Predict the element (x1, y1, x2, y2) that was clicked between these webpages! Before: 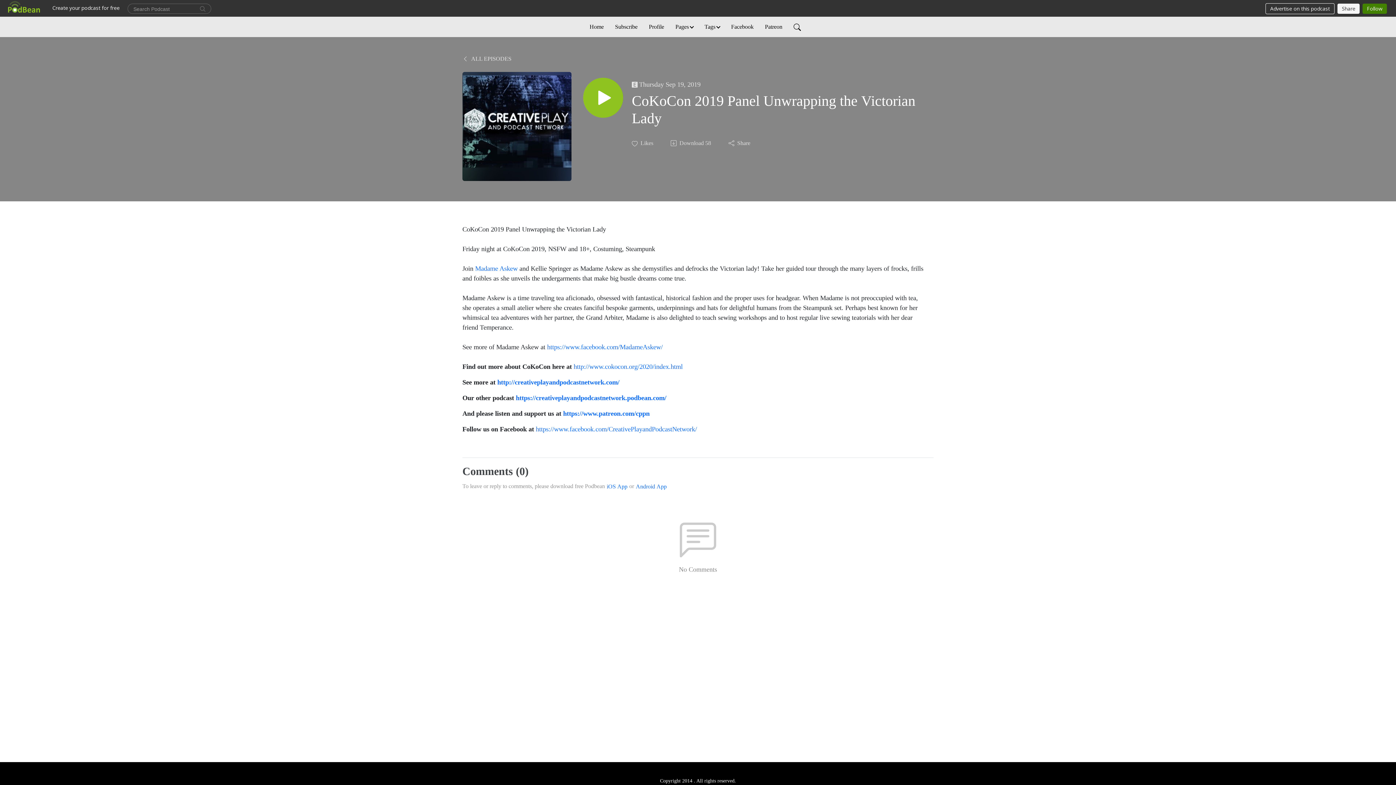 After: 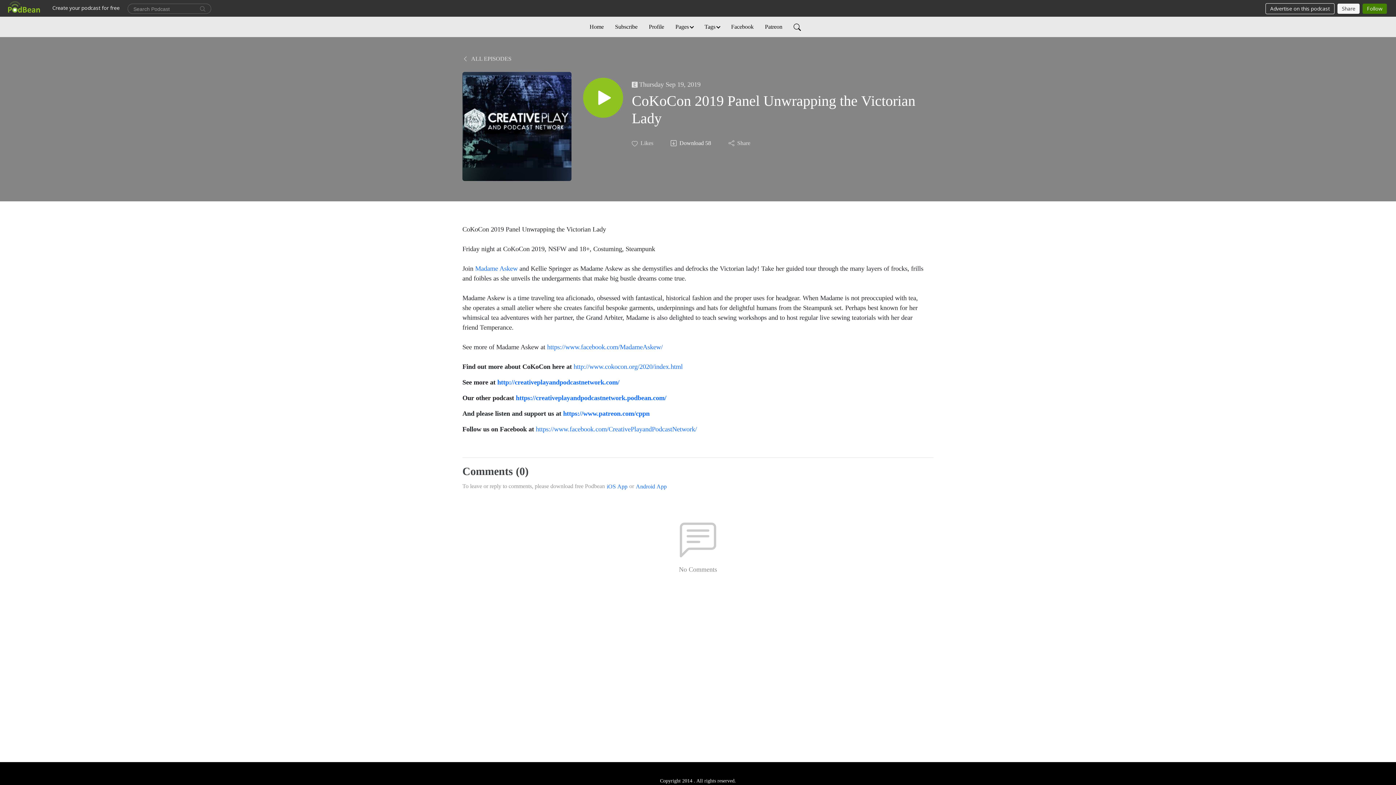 Action: label: Download
58 bbox: (670, 139, 712, 147)